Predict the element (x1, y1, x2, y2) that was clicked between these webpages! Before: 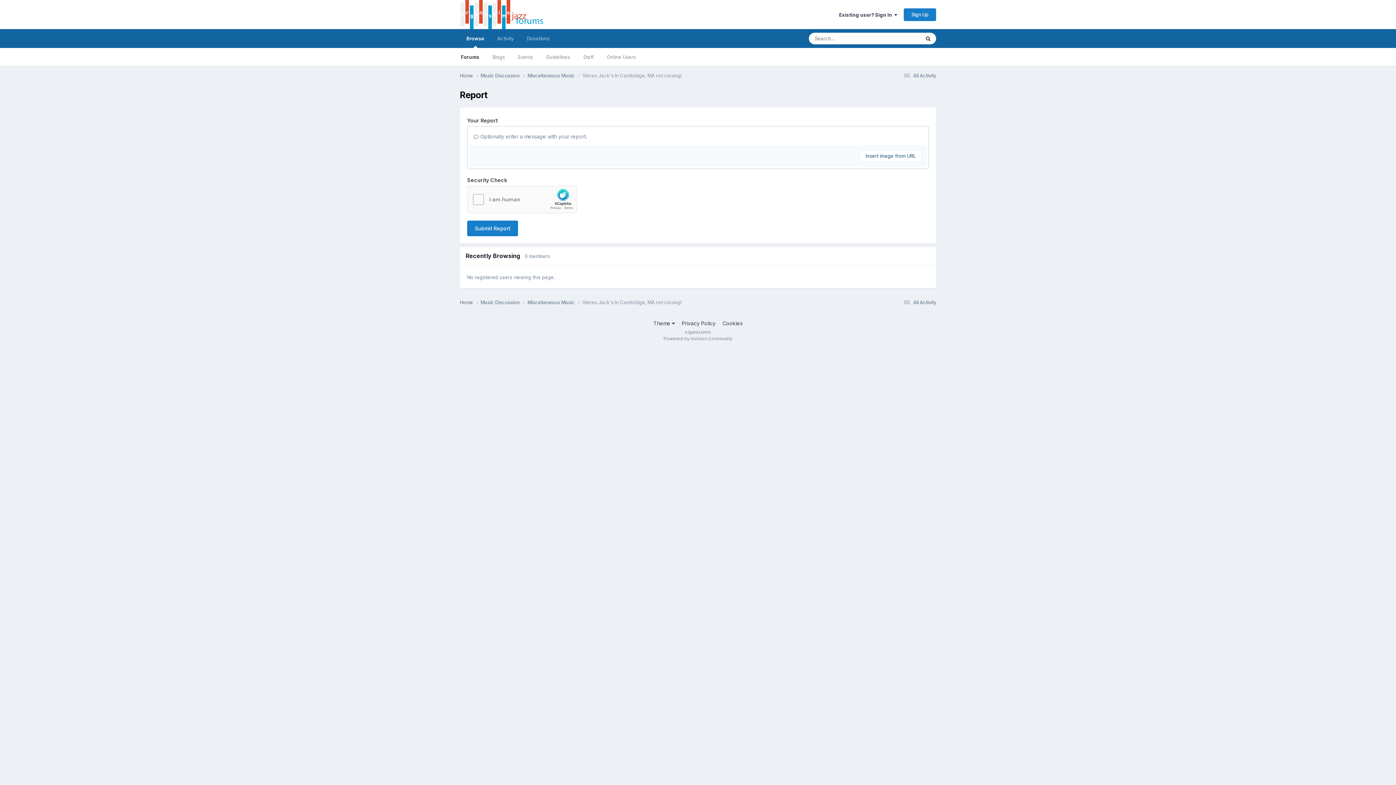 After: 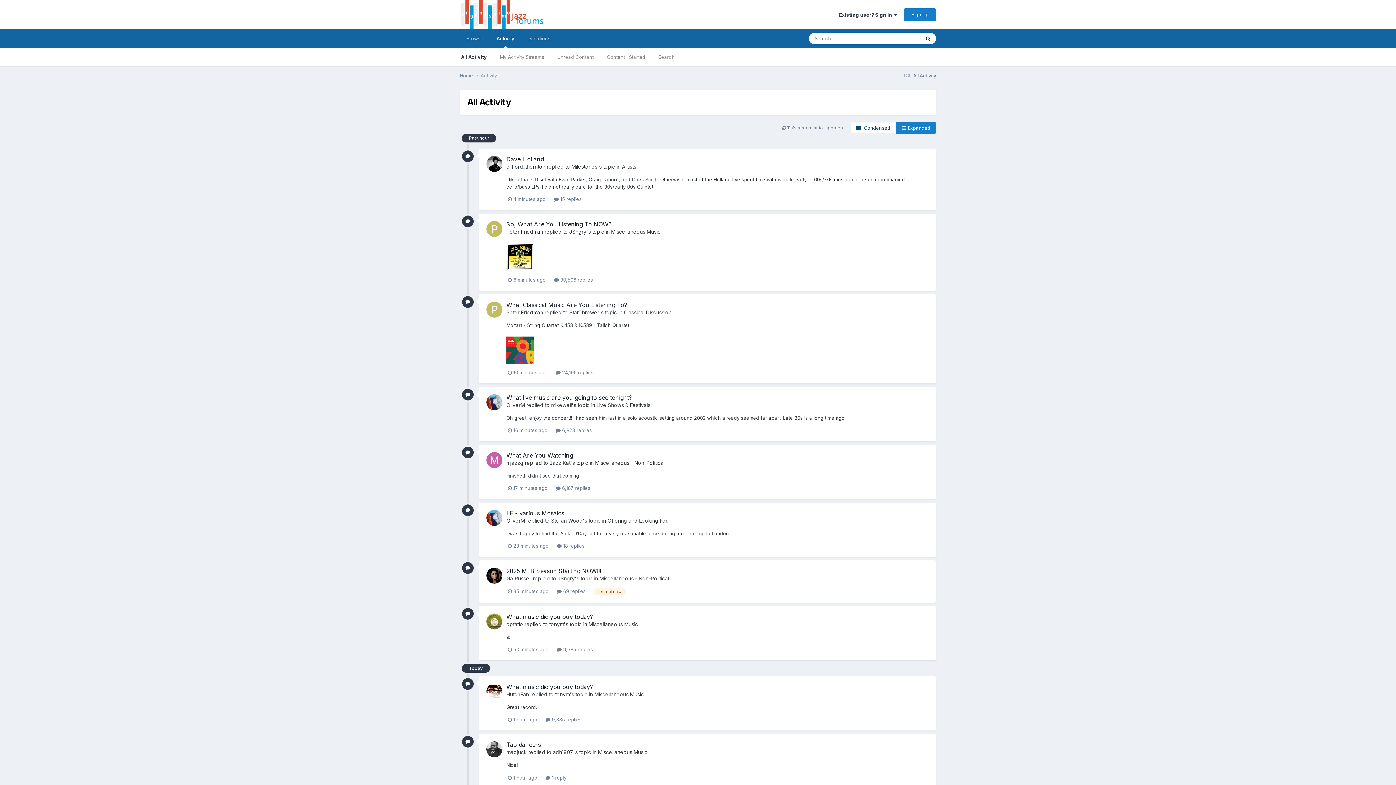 Action: bbox: (902, 72, 936, 78) label:  All Activity